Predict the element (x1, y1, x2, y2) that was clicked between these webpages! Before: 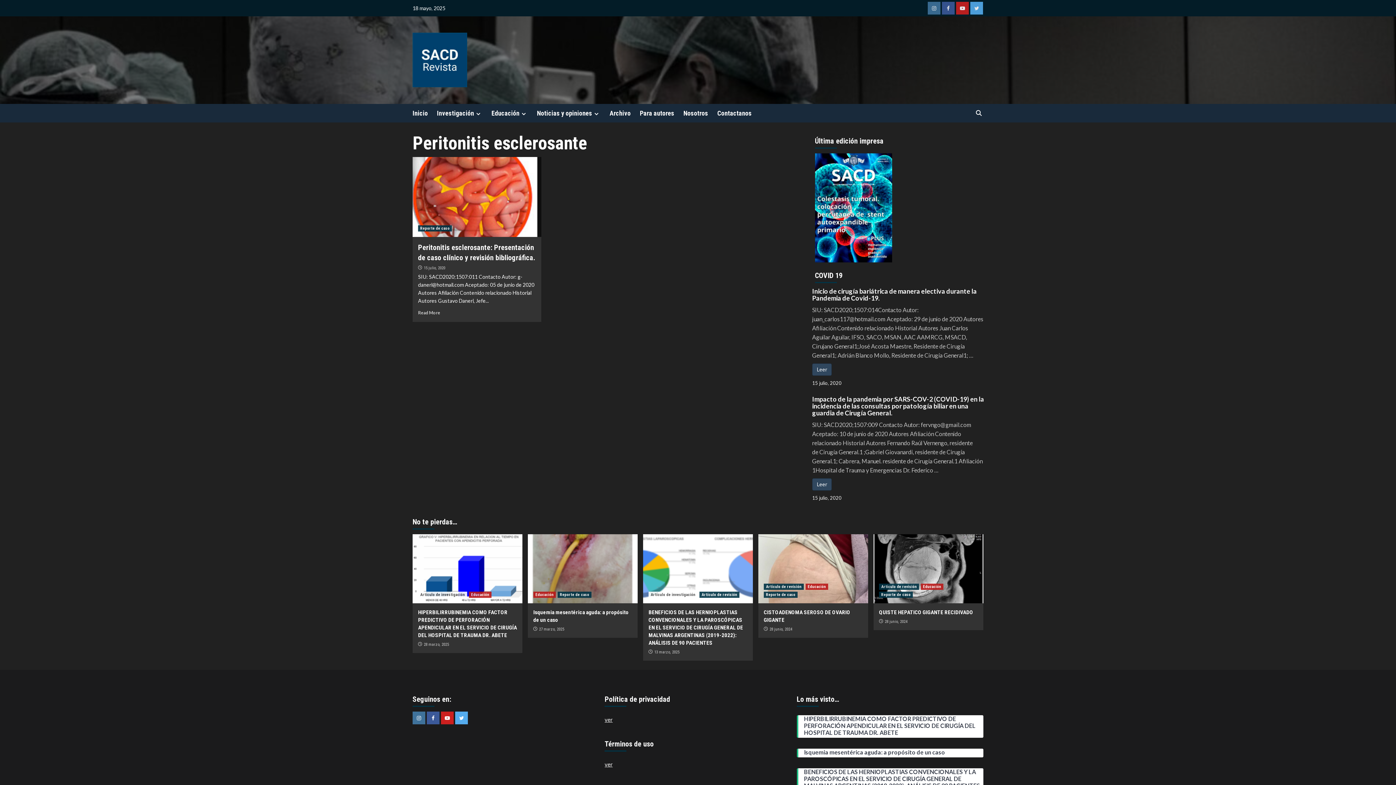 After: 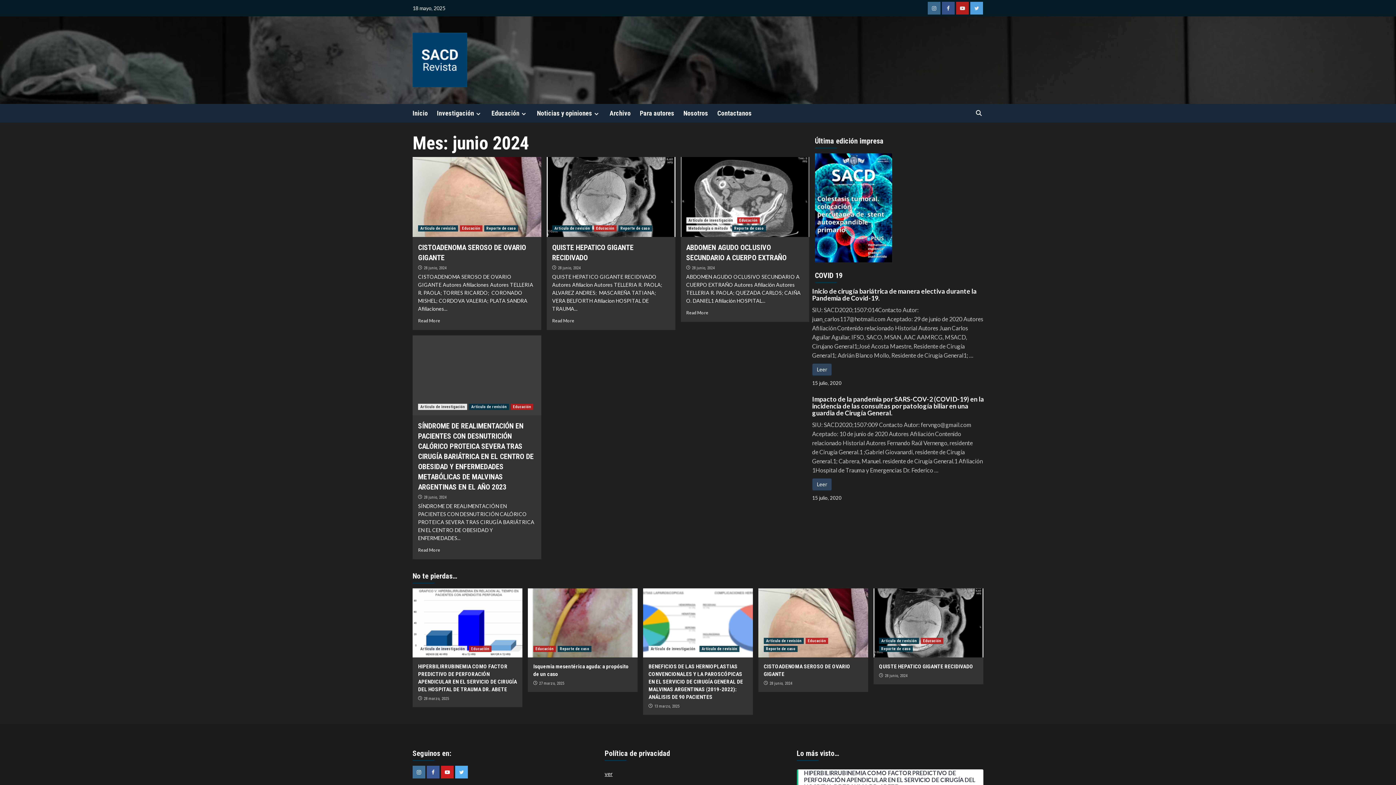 Action: label: 28 junio, 2024 bbox: (885, 619, 907, 624)